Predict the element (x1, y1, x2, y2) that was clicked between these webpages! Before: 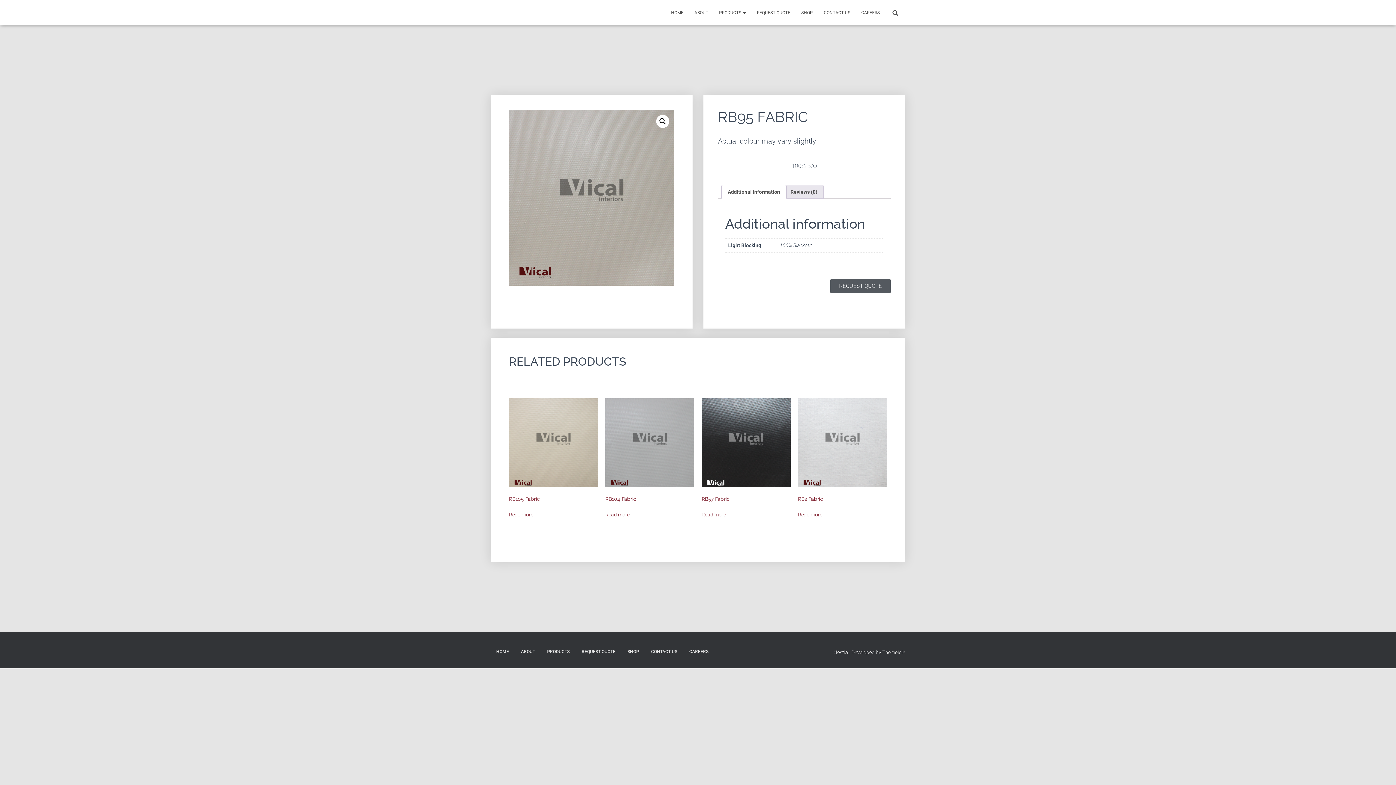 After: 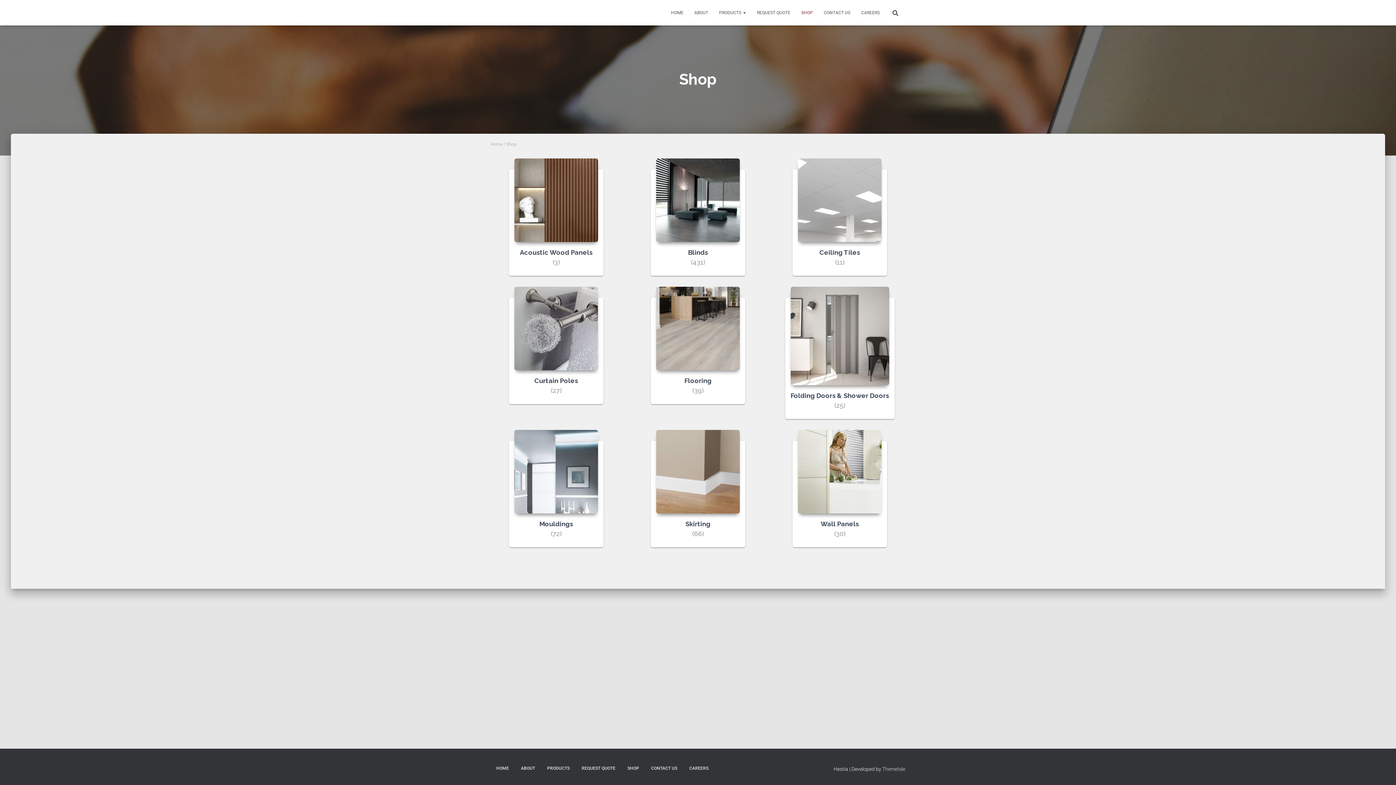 Action: bbox: (622, 643, 644, 661) label: SHOP